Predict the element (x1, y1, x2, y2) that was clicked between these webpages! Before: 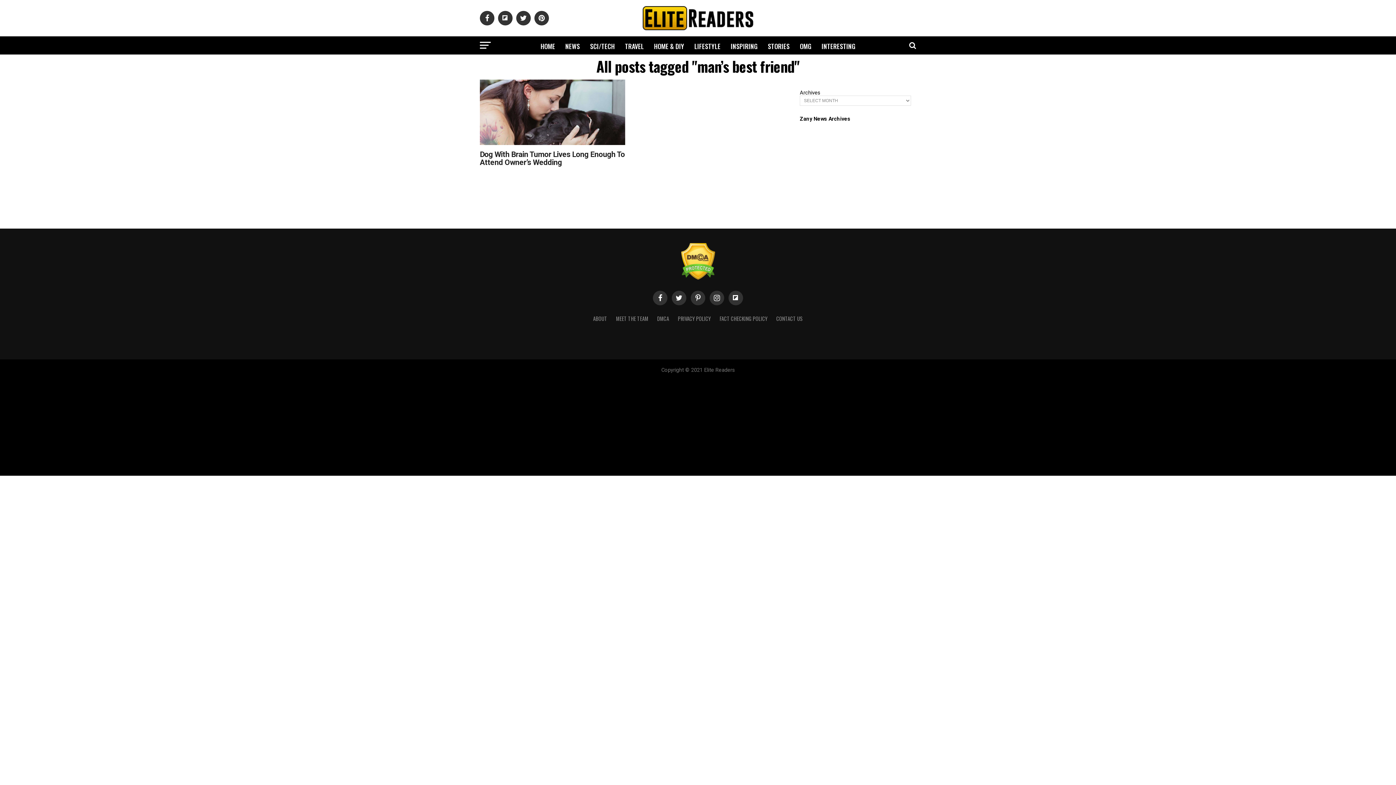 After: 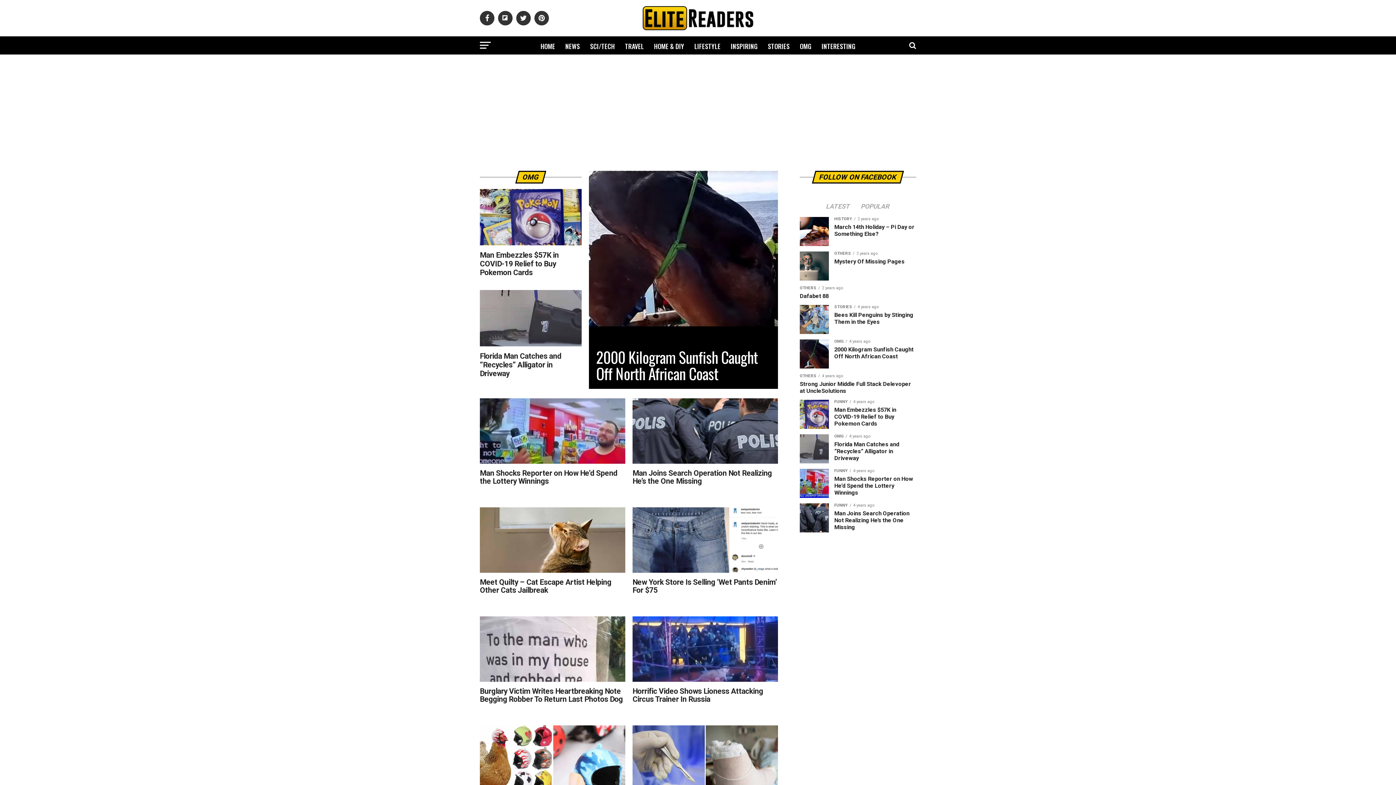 Action: label: OMG bbox: (795, 36, 816, 56)